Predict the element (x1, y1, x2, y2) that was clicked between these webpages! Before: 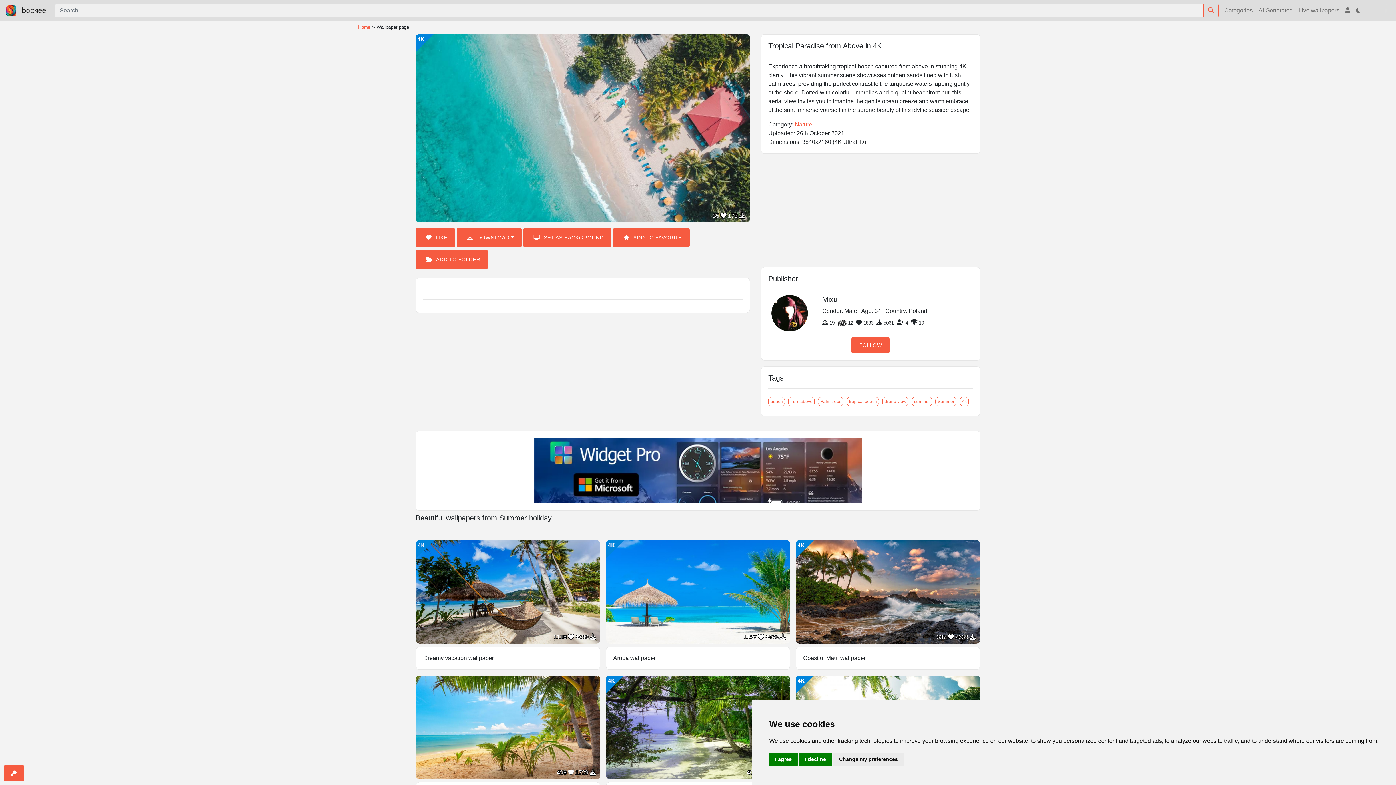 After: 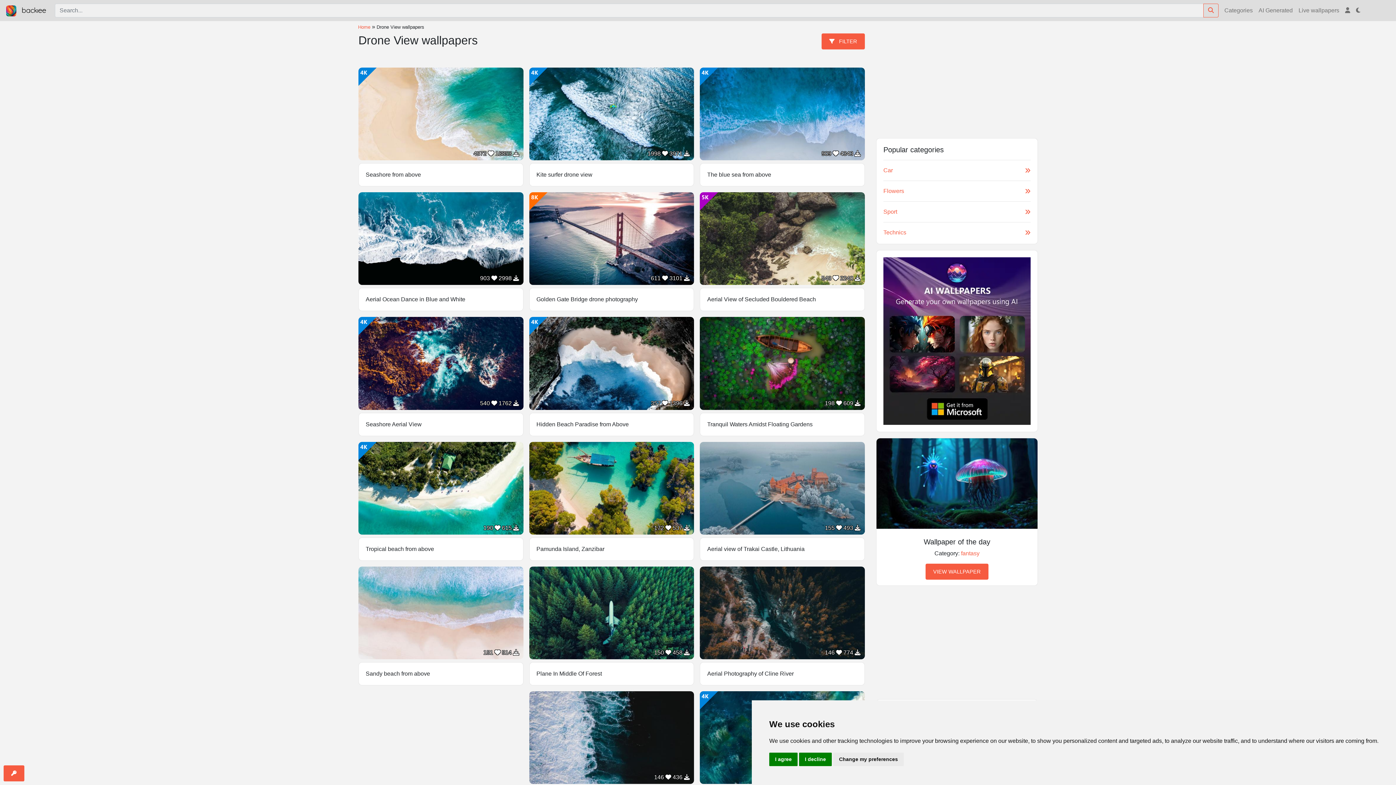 Action: bbox: (882, 397, 908, 406) label: drone view